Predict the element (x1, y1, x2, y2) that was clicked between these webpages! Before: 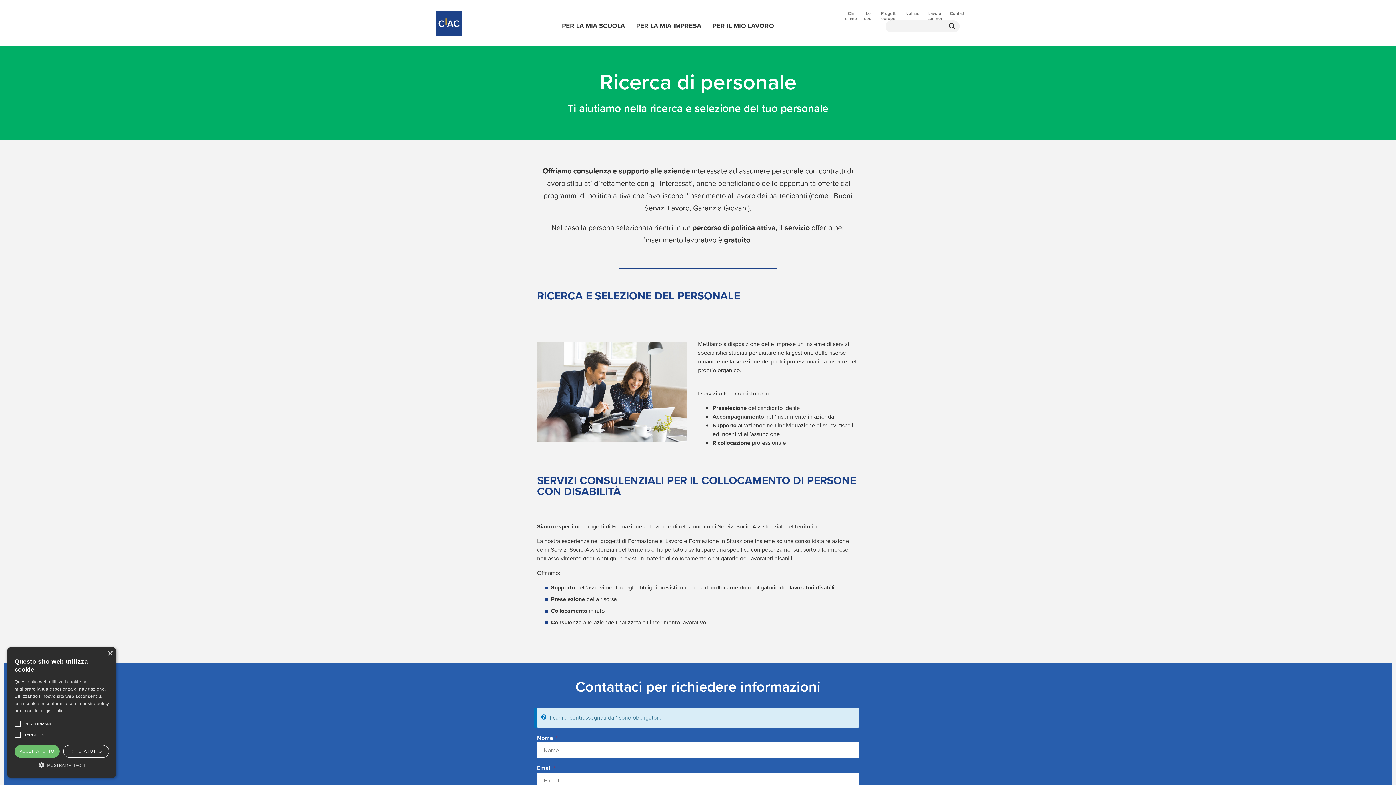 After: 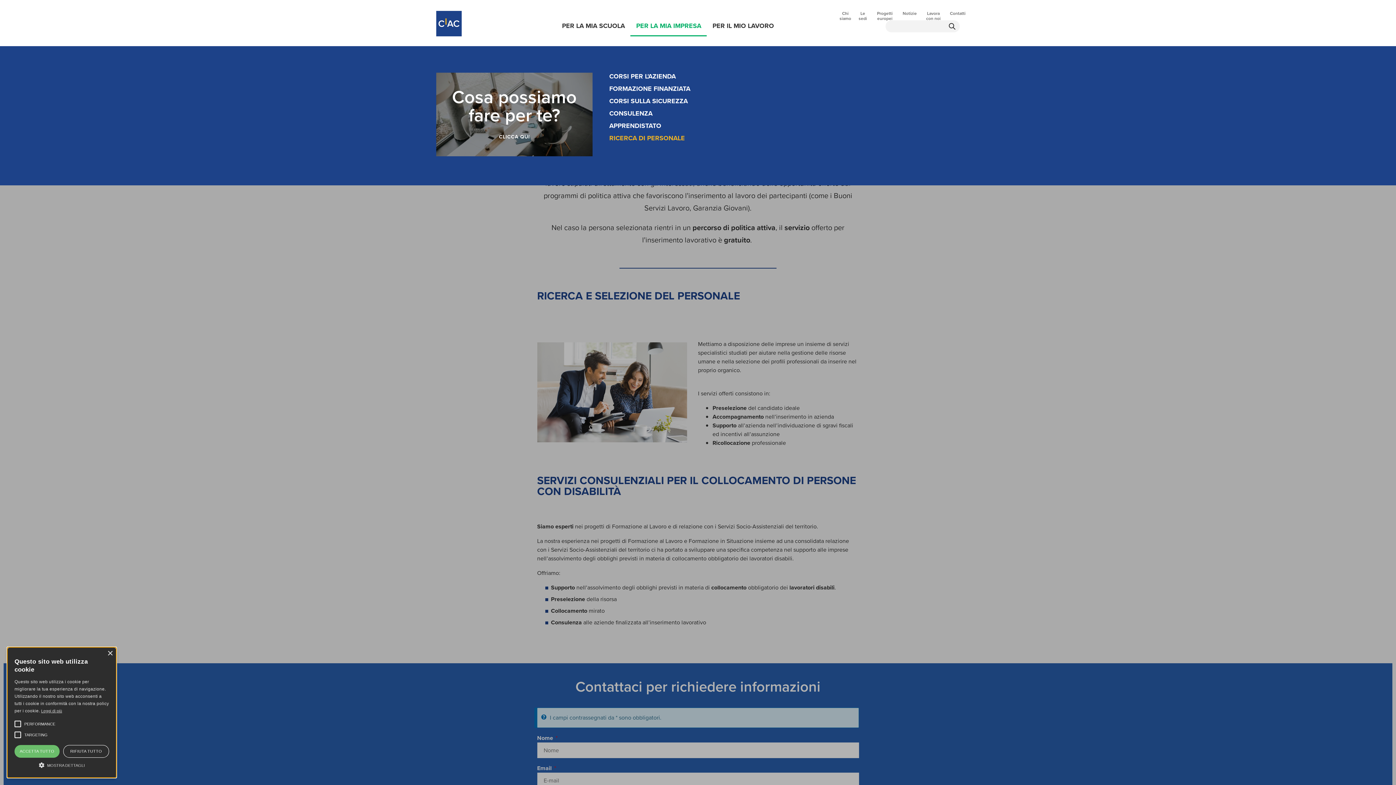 Action: bbox: (636, 22, 701, 29) label: PER LA MIA IMPRESA